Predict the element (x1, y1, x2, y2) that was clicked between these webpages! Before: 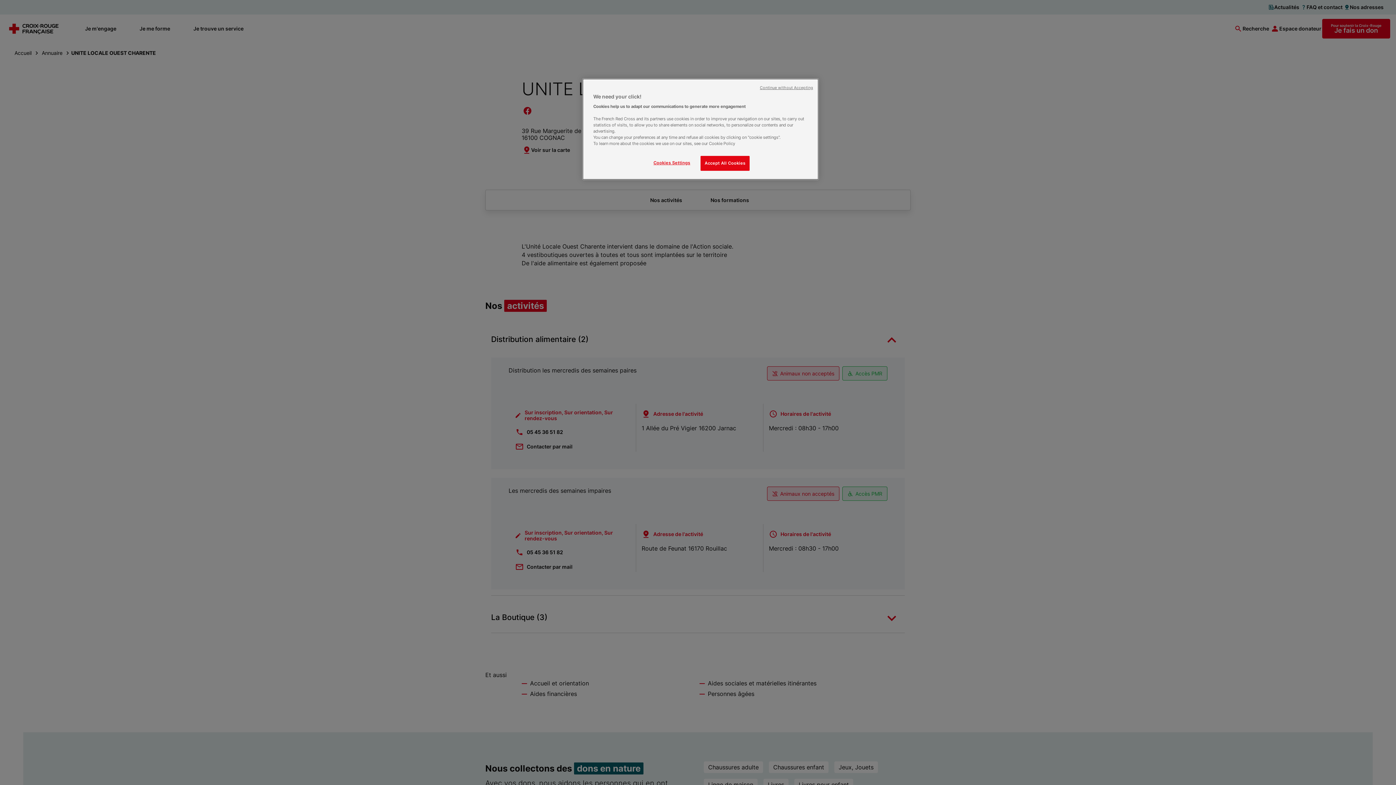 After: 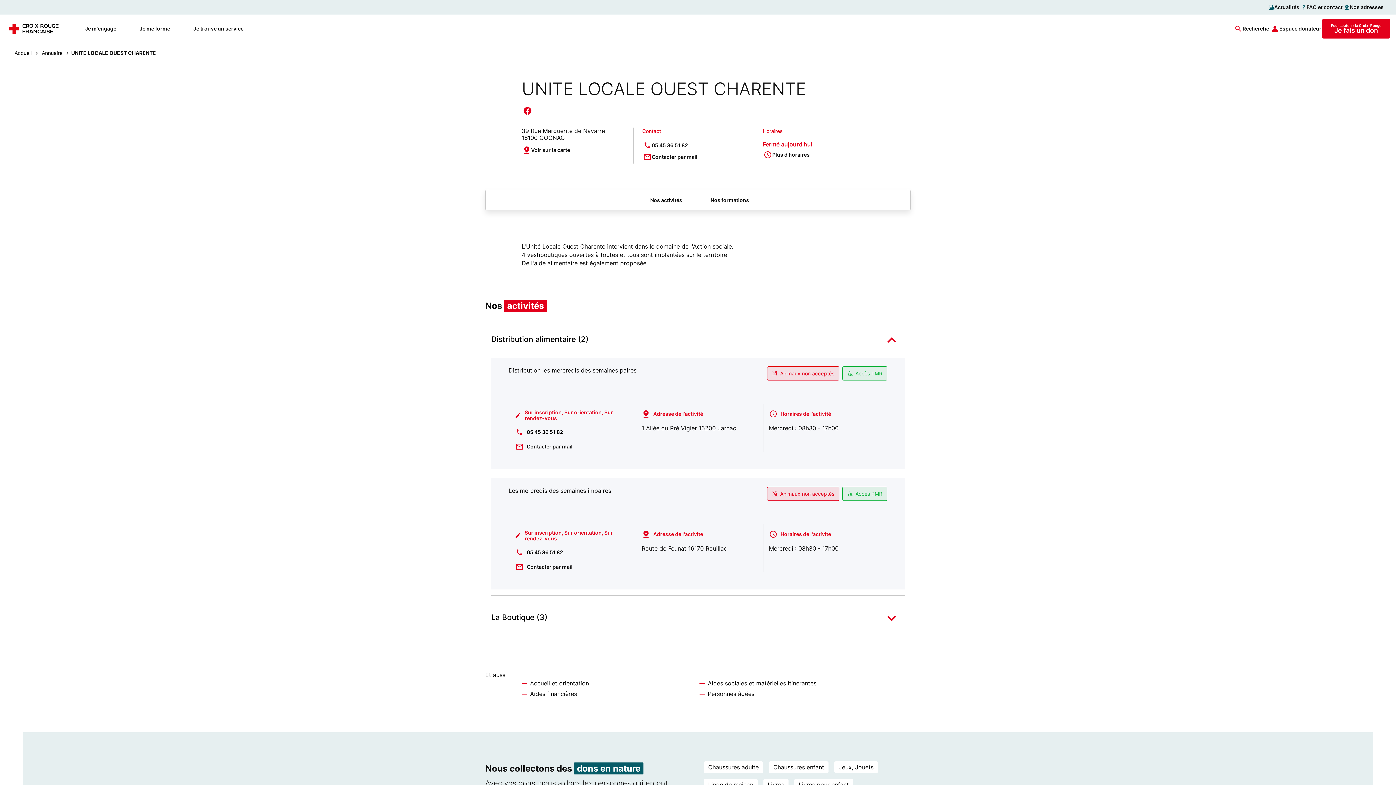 Action: bbox: (700, 156, 749, 170) label: Accept All Cookies